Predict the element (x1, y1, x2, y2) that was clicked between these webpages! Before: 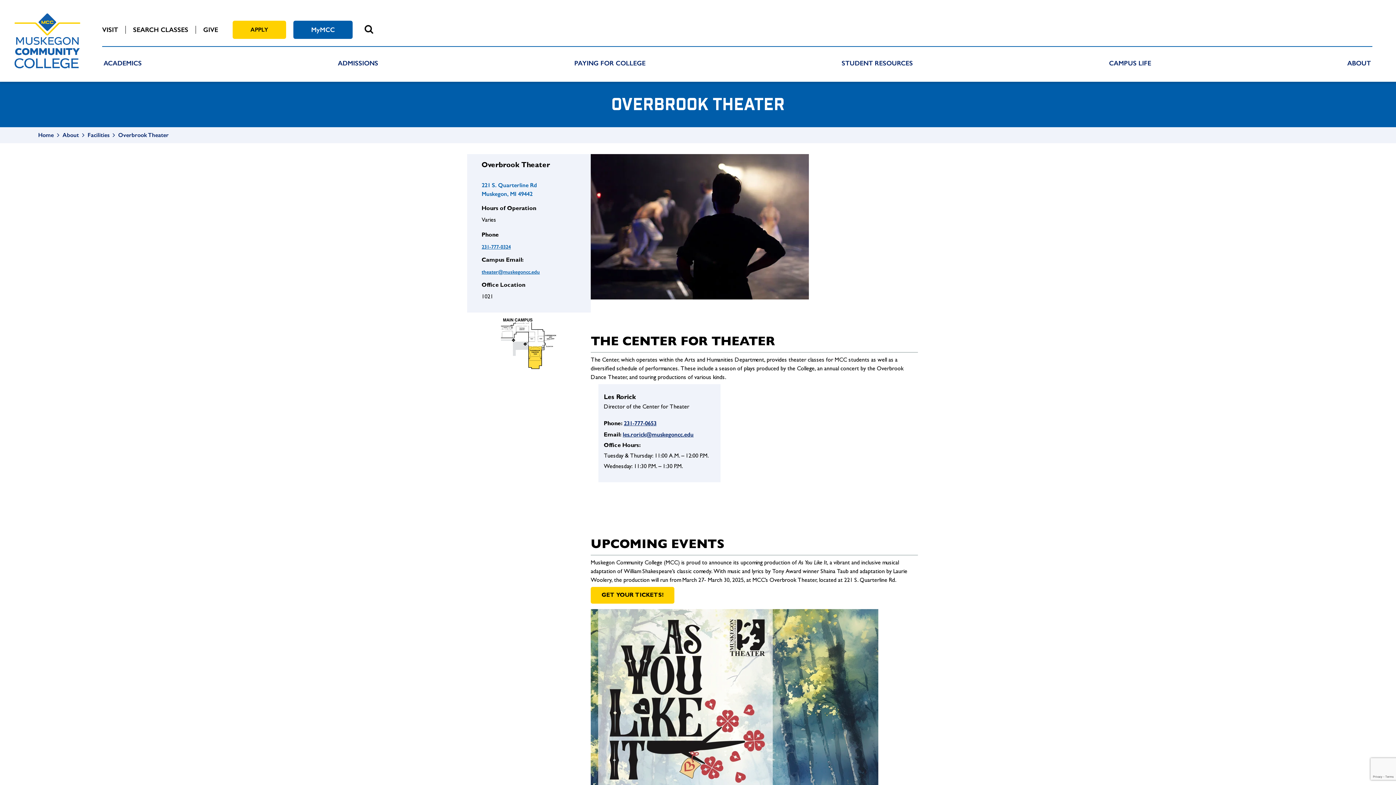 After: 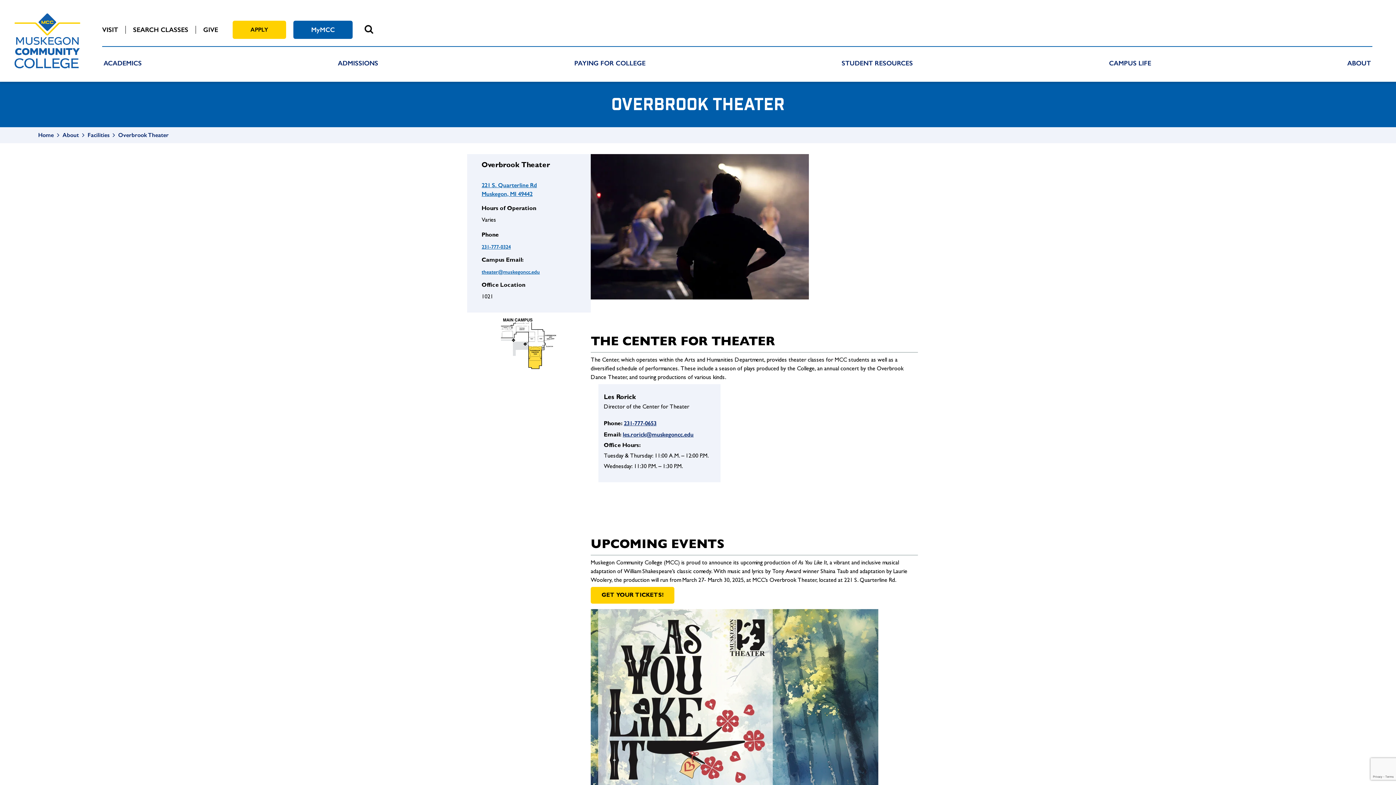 Action: bbox: (481, 180, 583, 198) label: 221 S. Quarterline Rd
Muskegon, MI 49442